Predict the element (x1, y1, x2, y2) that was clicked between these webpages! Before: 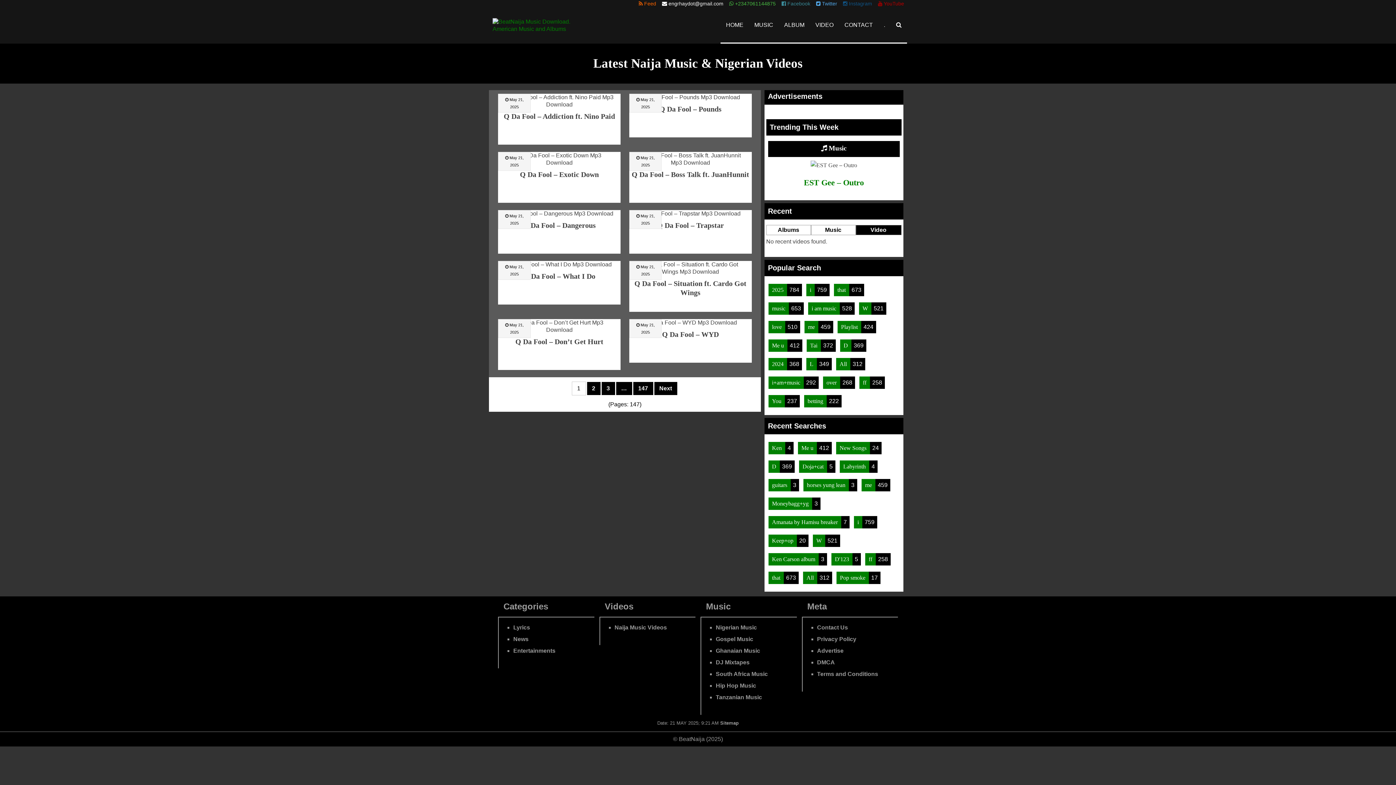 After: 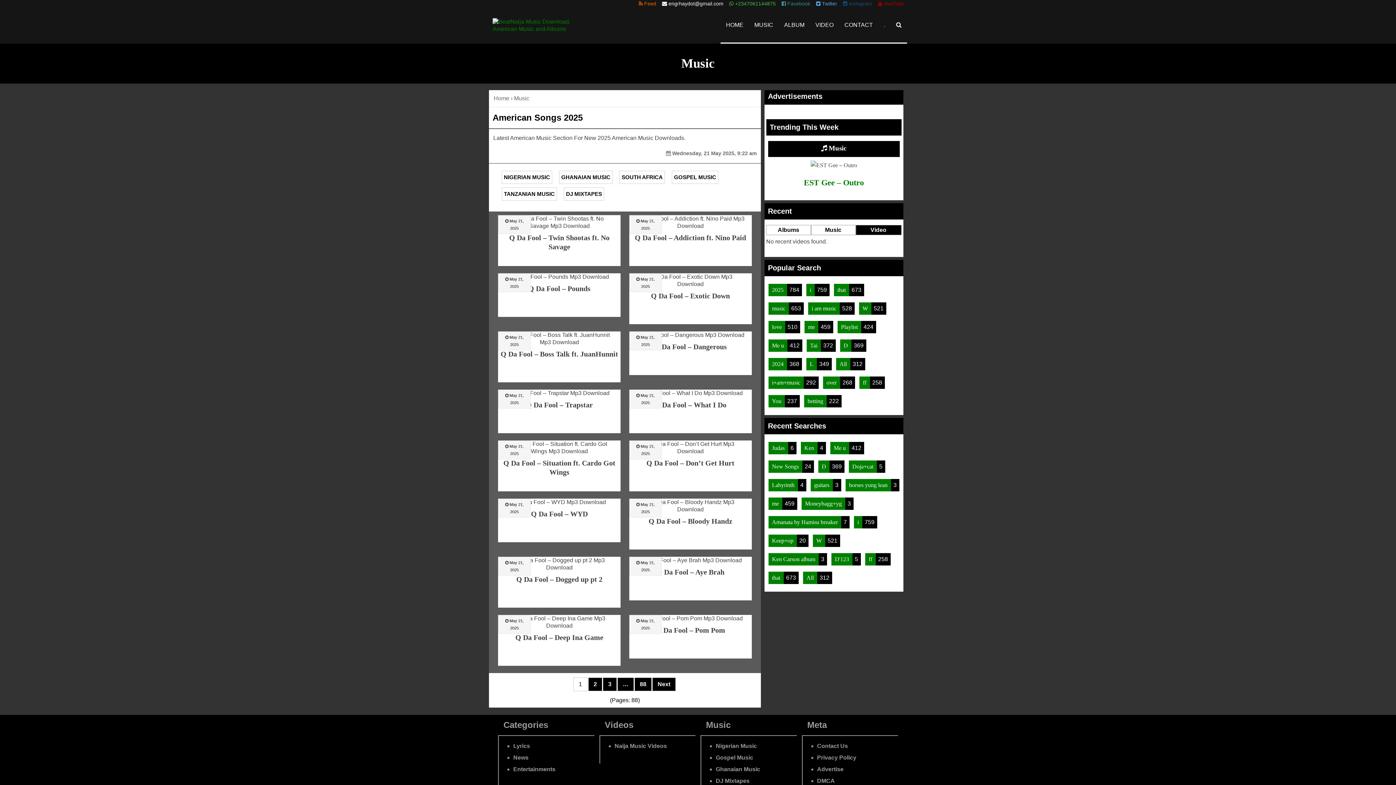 Action: bbox: (716, 687, 757, 693) label: Nigerian Music